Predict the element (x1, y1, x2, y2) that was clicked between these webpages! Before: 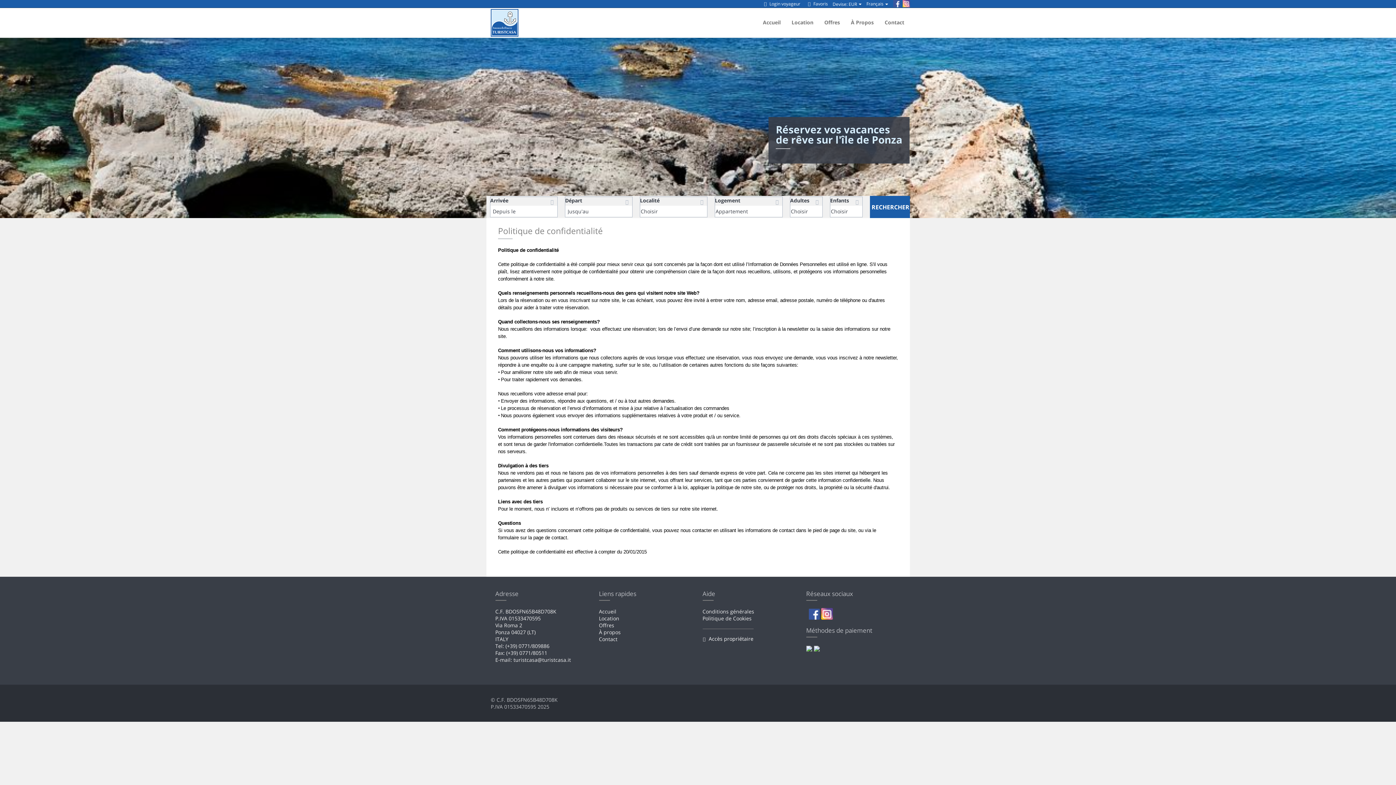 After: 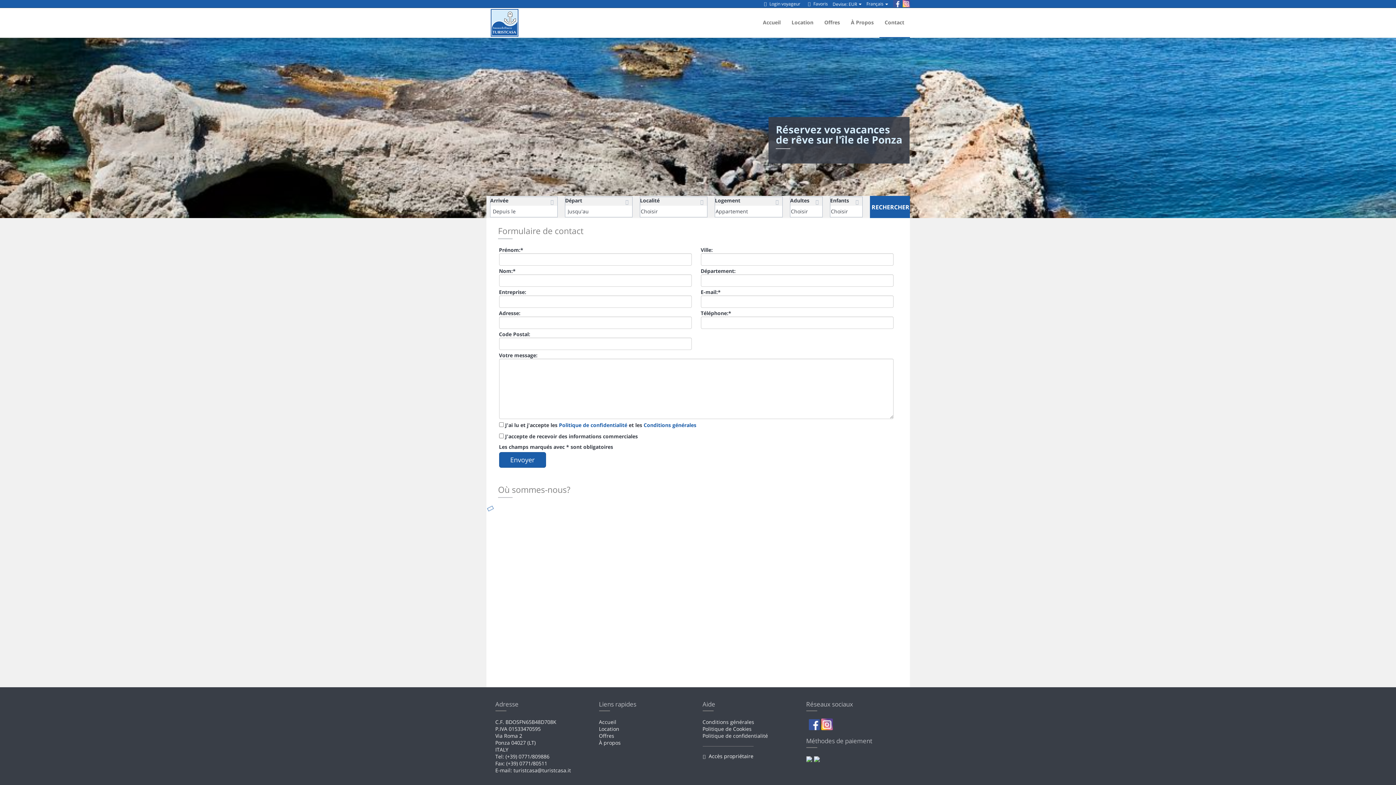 Action: bbox: (879, 8, 910, 37) label: Contact